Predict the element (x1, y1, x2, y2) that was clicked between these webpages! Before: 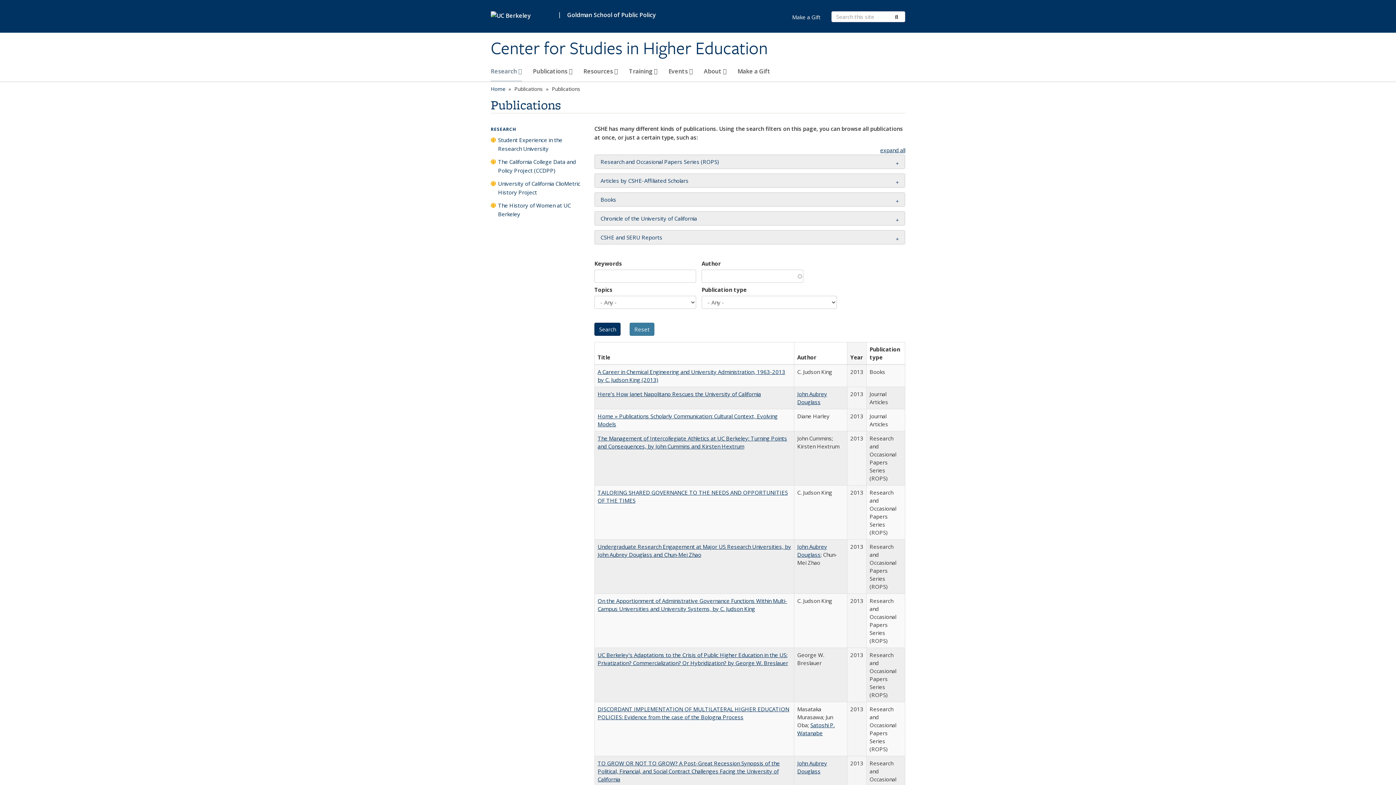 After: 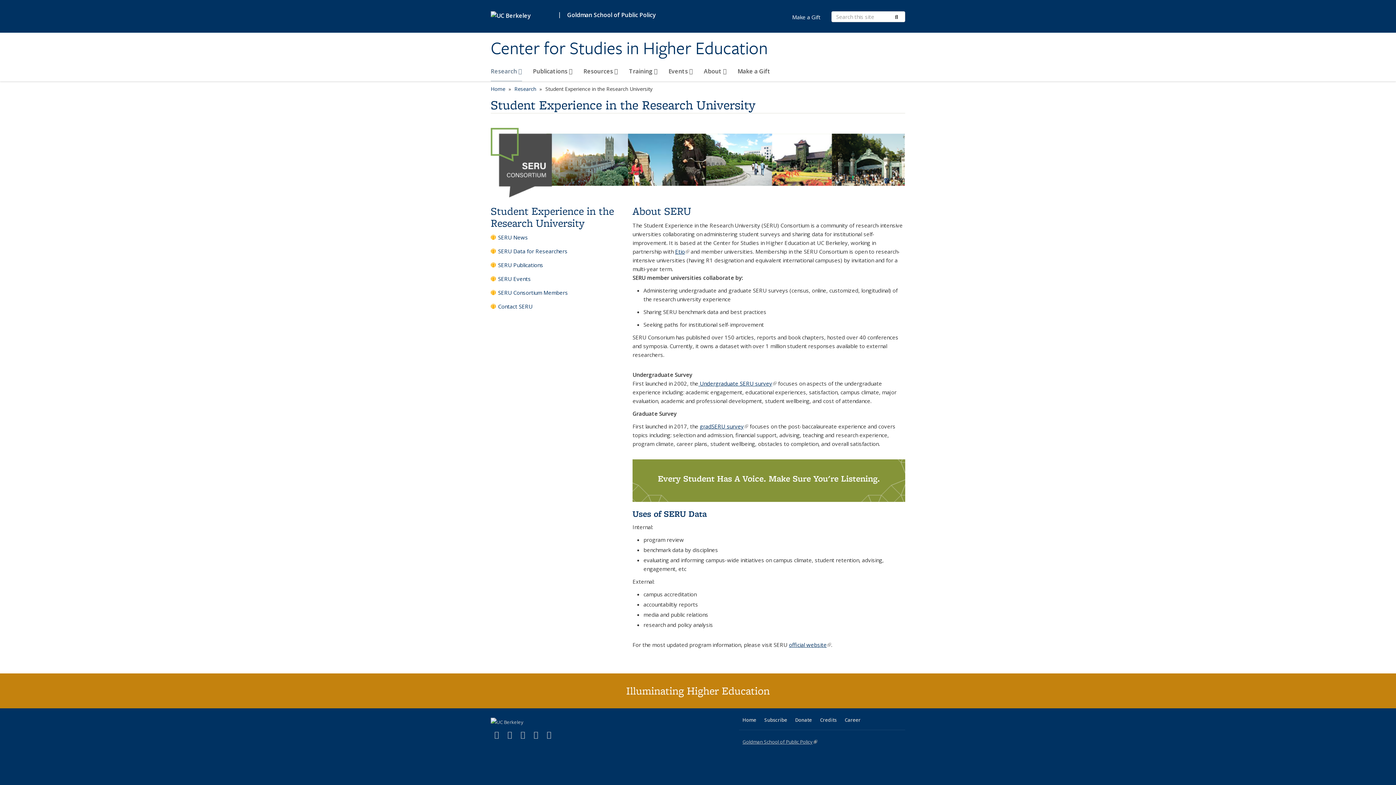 Action: bbox: (490, 135, 587, 156) label: Student Experience in the Research University